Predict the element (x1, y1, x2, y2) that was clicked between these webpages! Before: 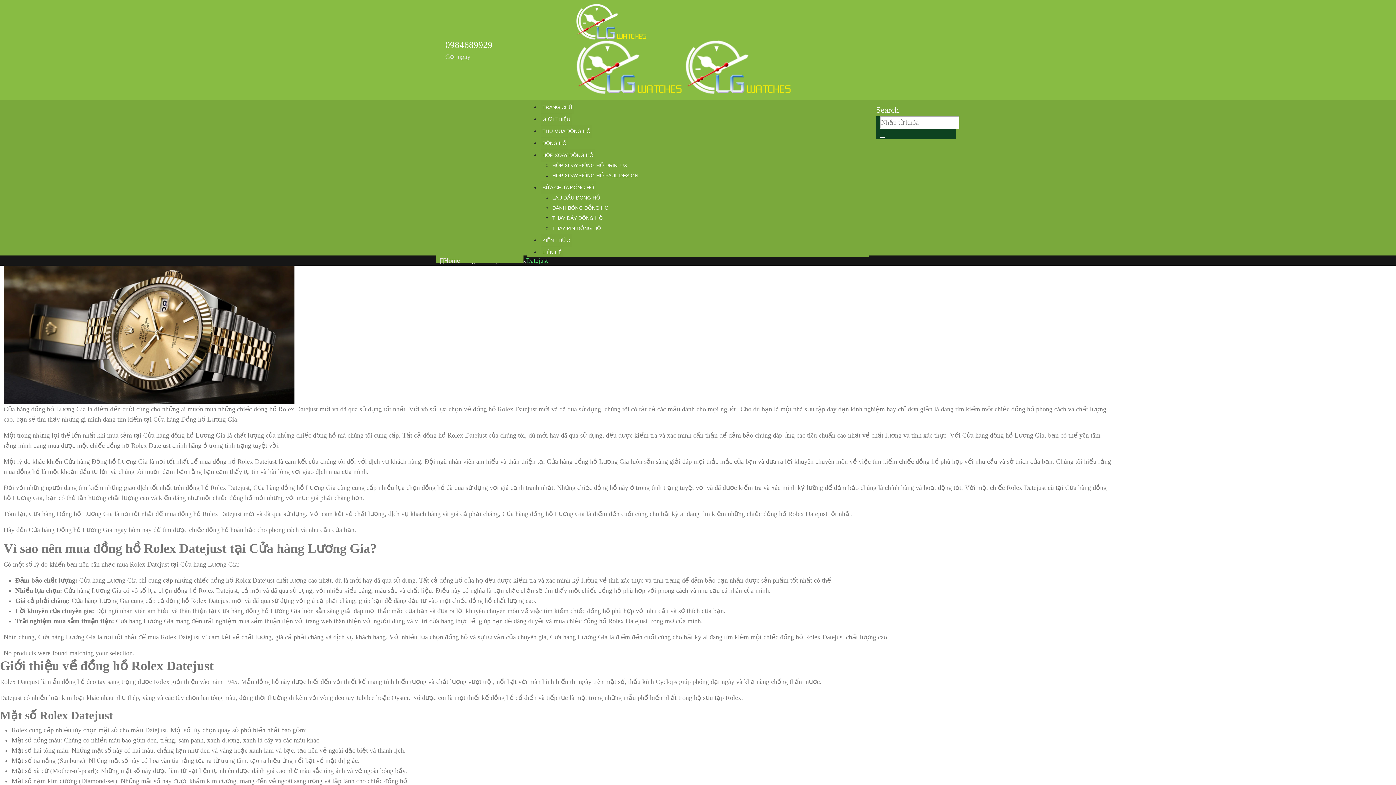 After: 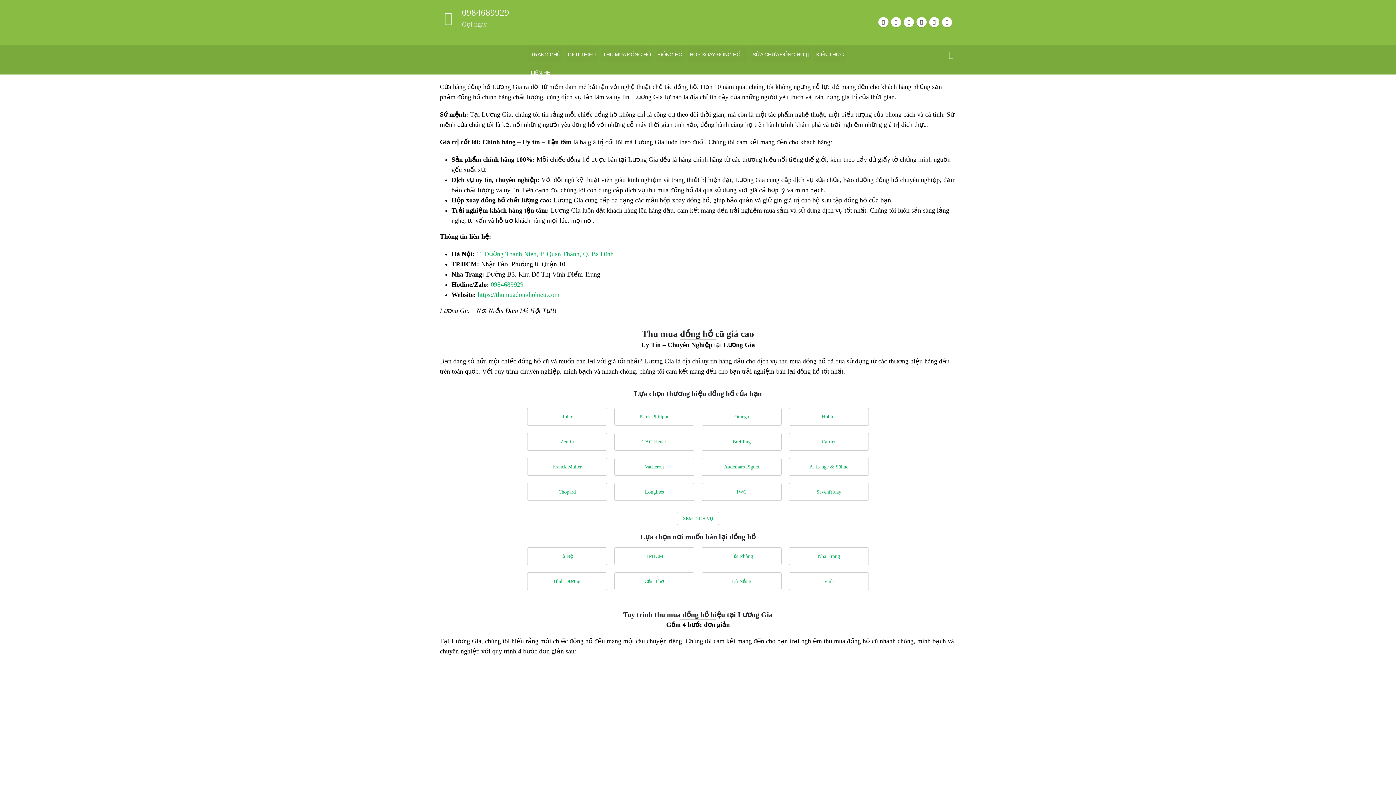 Action: label: Home bbox: (444, 257, 460, 264)